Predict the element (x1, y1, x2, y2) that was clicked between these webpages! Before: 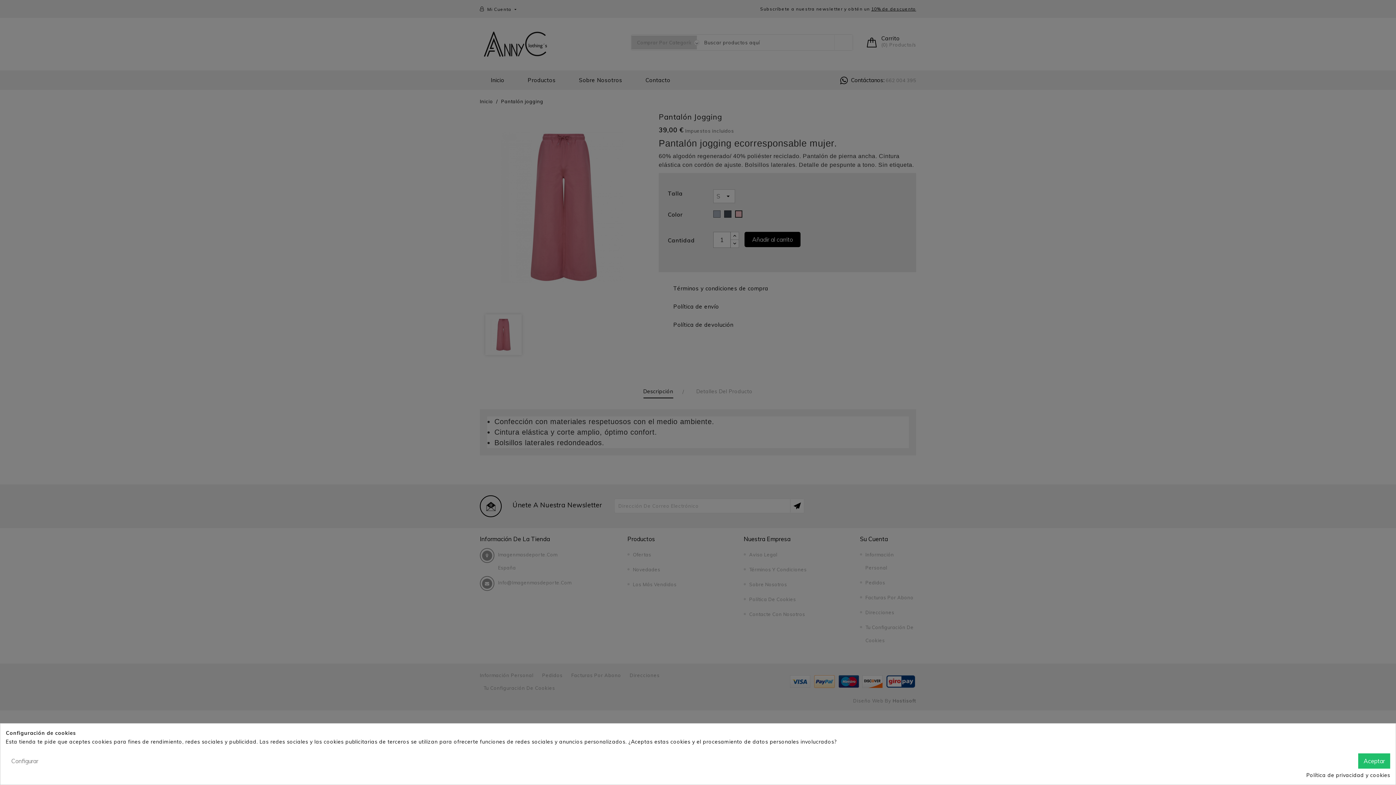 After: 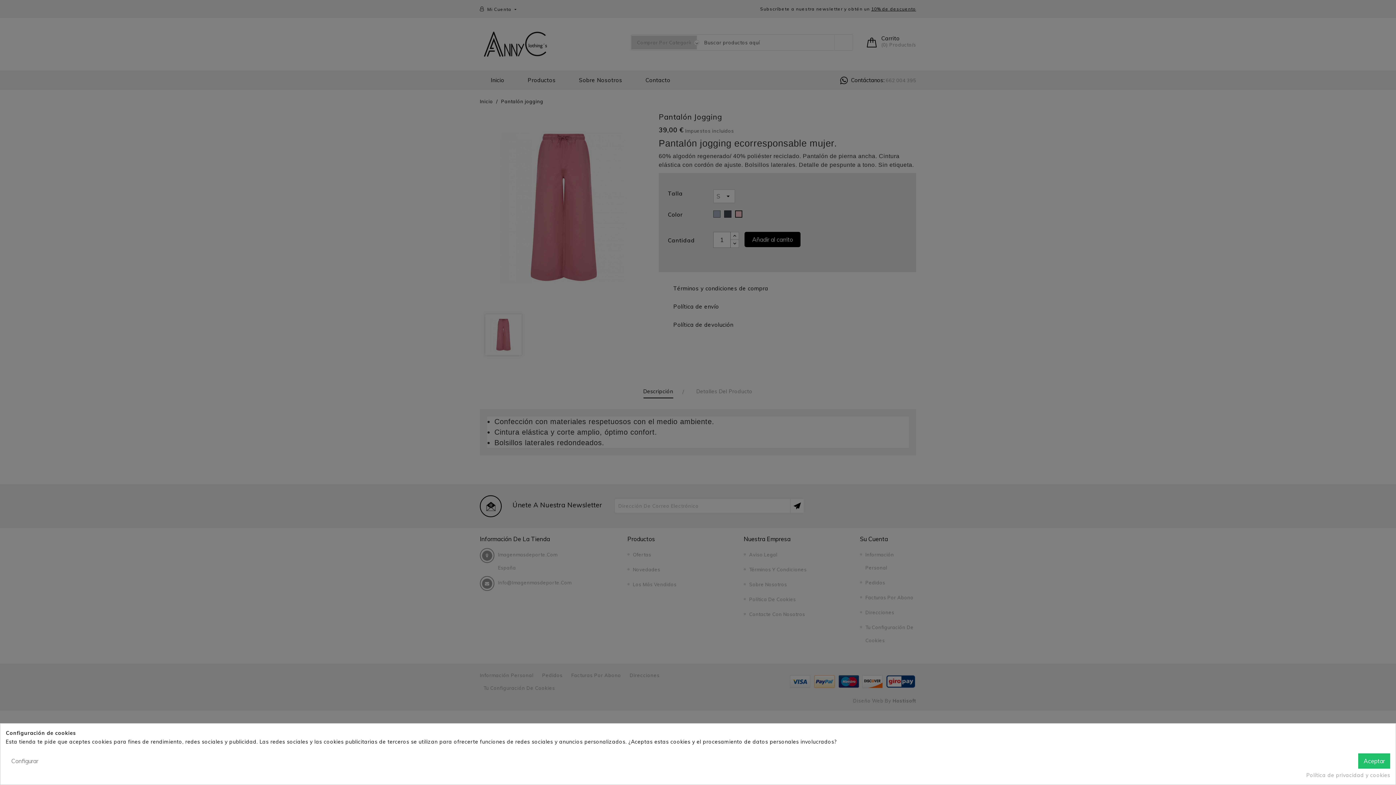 Action: label: Política de privacidad y cookies bbox: (1306, 771, 1390, 780)